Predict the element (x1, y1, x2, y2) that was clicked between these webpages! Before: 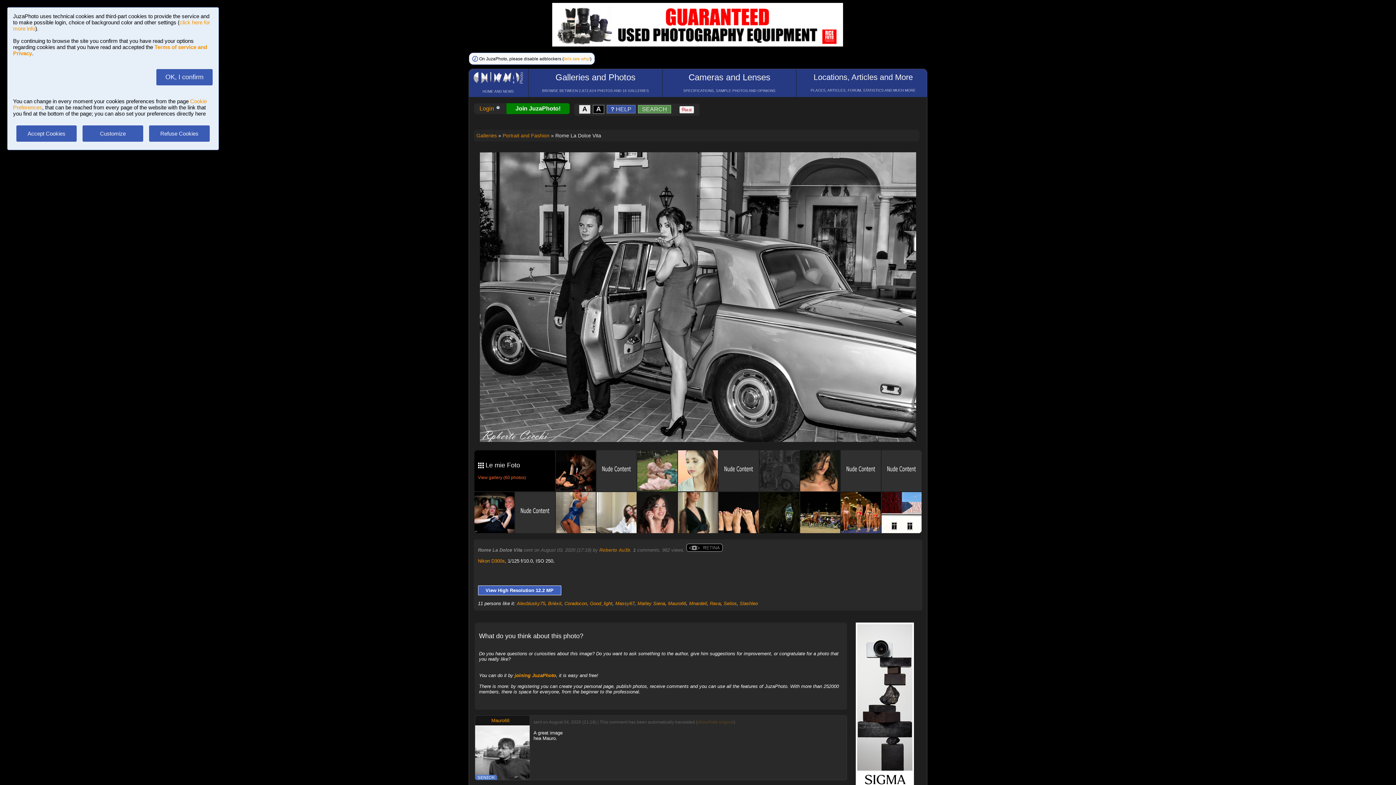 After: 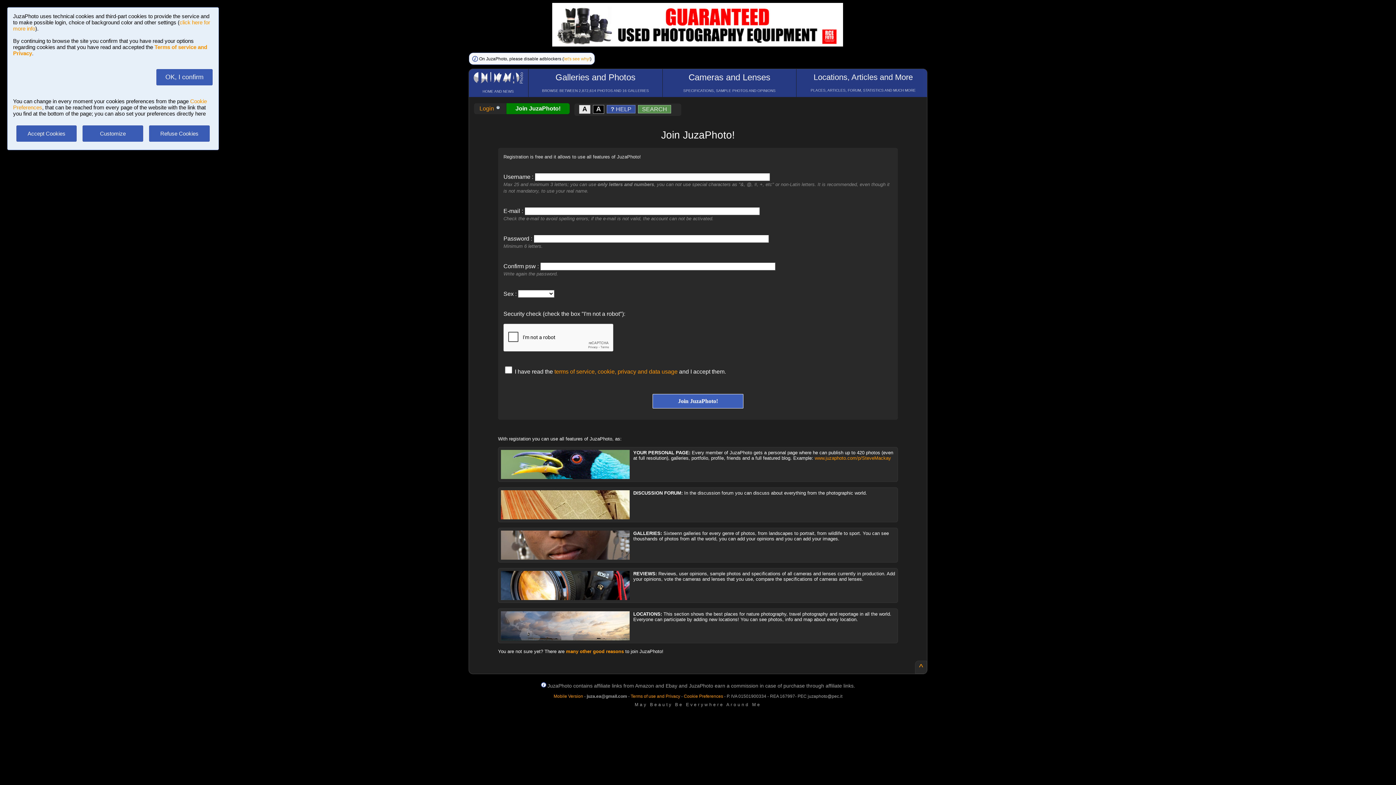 Action: label: Join JuzaPhoto! bbox: (515, 105, 560, 111)